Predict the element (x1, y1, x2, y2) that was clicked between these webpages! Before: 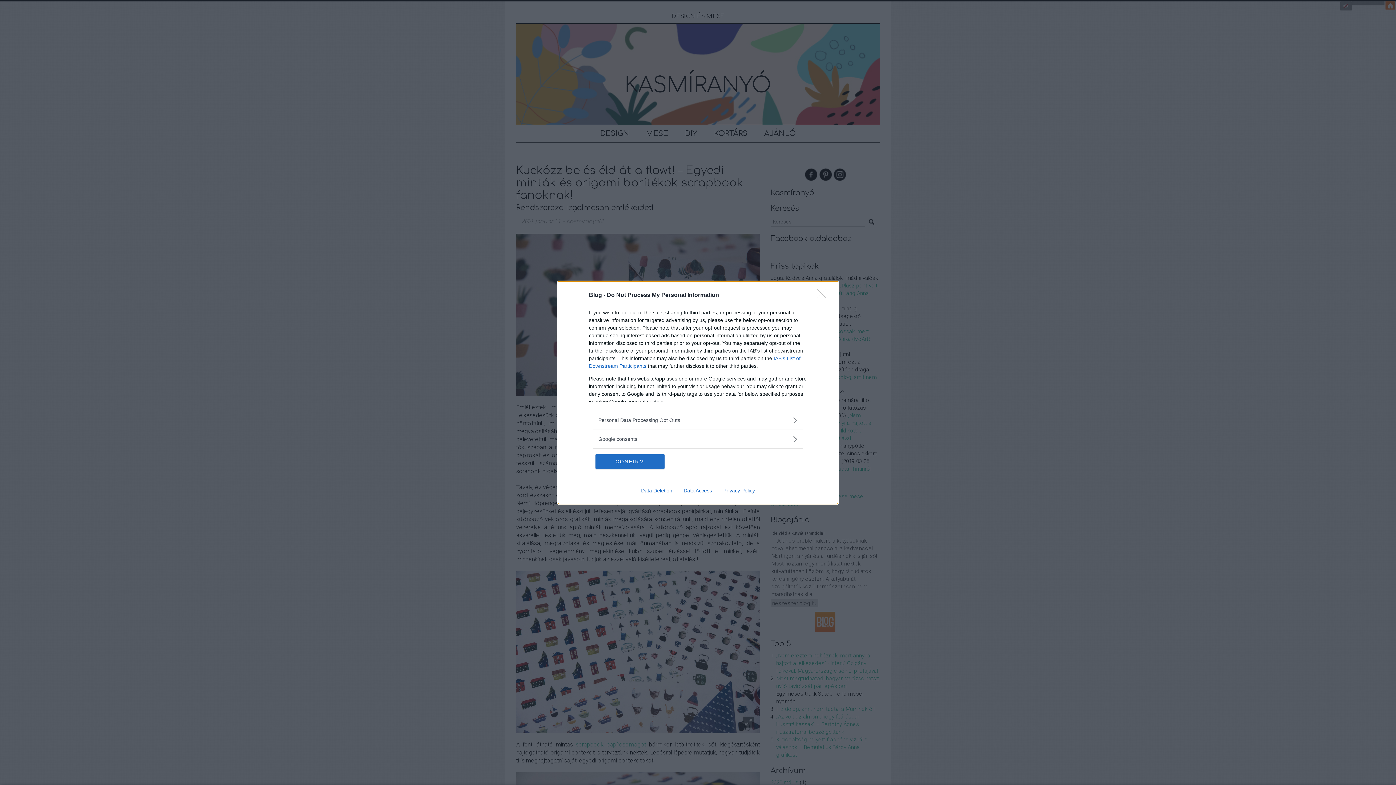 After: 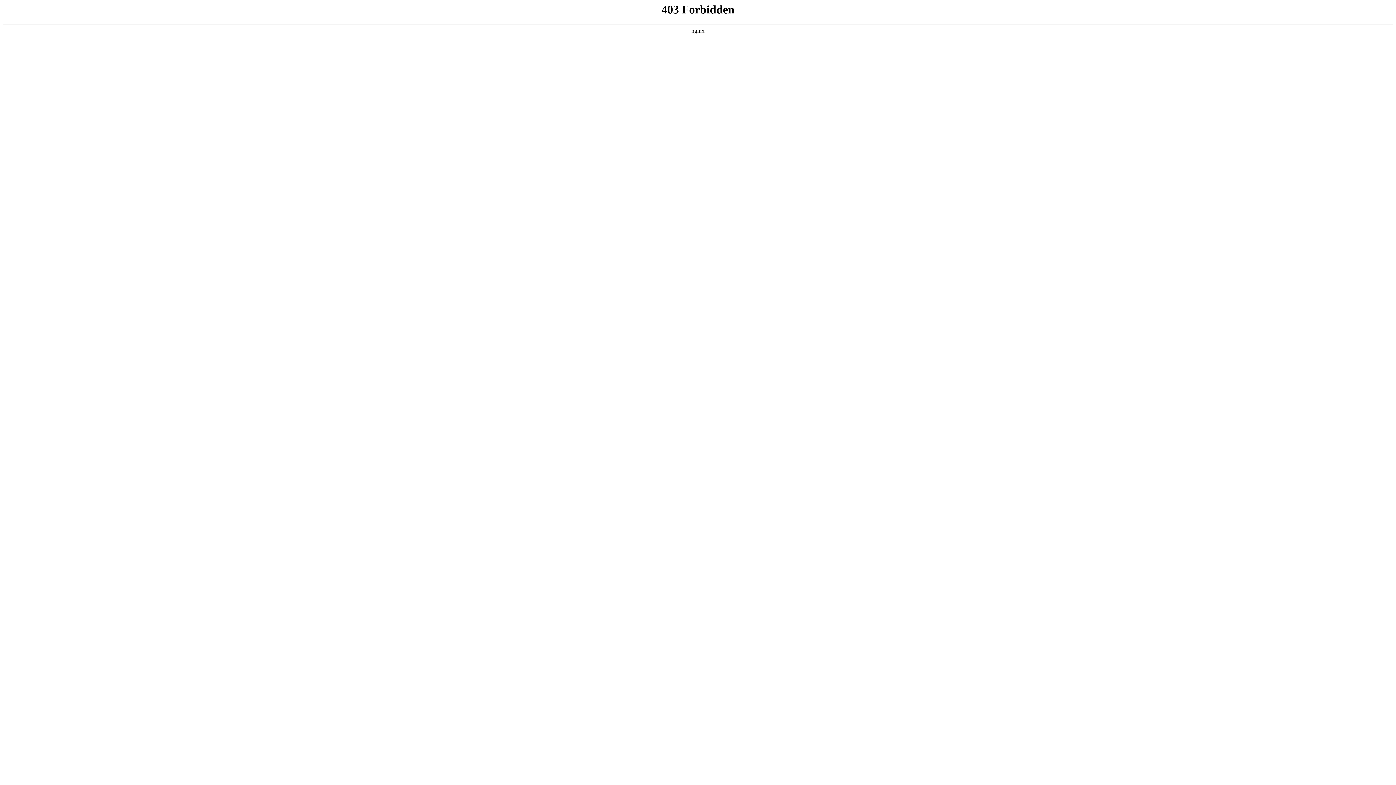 Action: label: Data Deletion bbox: (635, 487, 678, 493)